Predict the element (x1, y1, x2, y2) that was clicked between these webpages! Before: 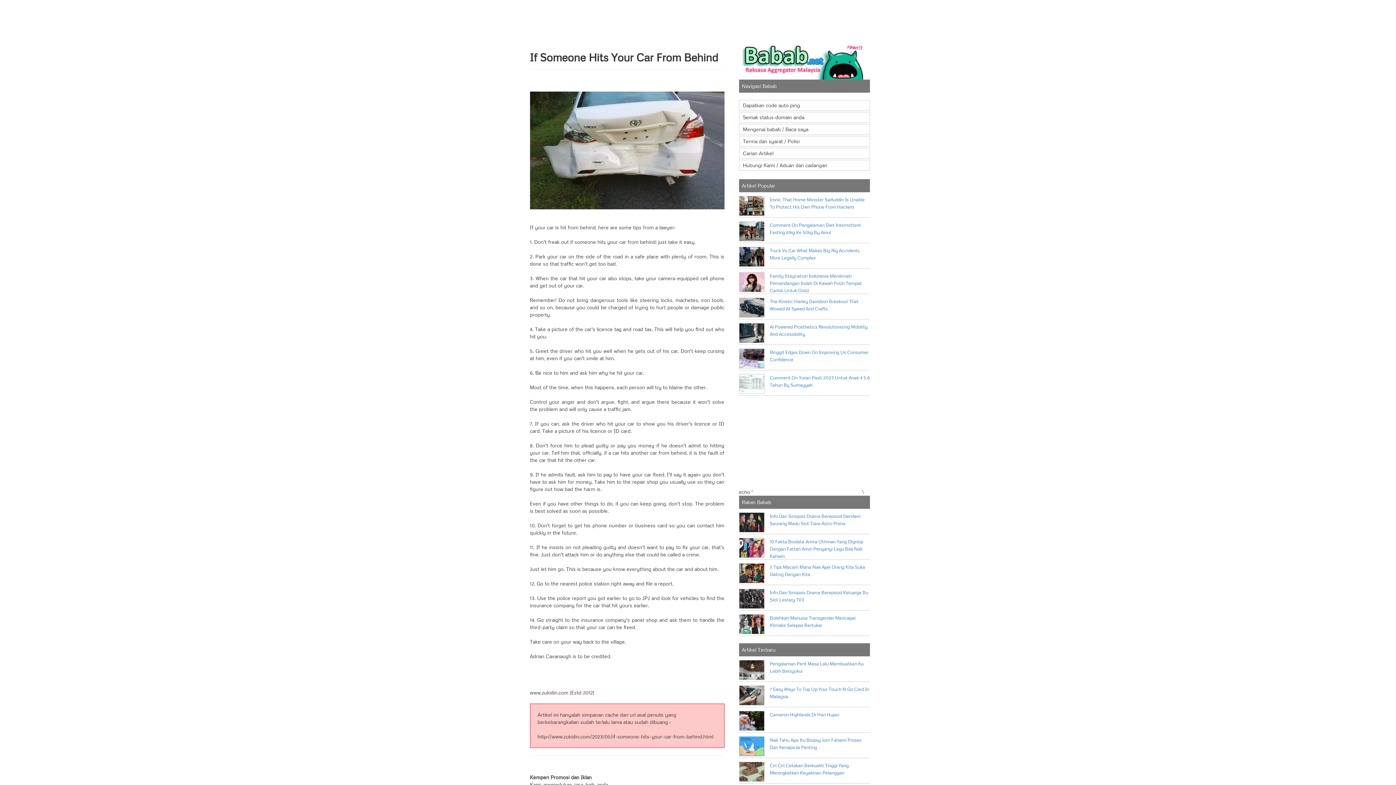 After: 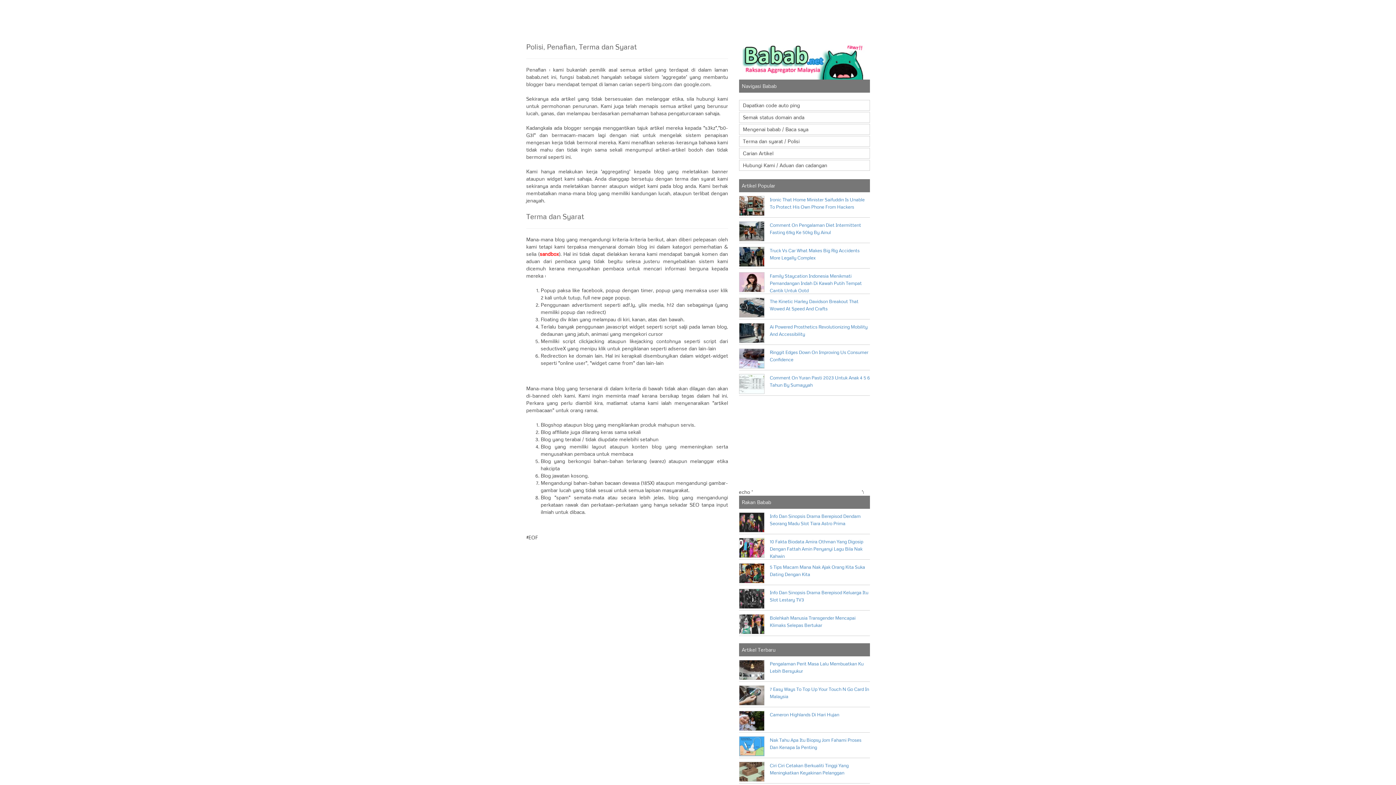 Action: bbox: (739, 136, 870, 147) label: Terma dan syarat / Polisi